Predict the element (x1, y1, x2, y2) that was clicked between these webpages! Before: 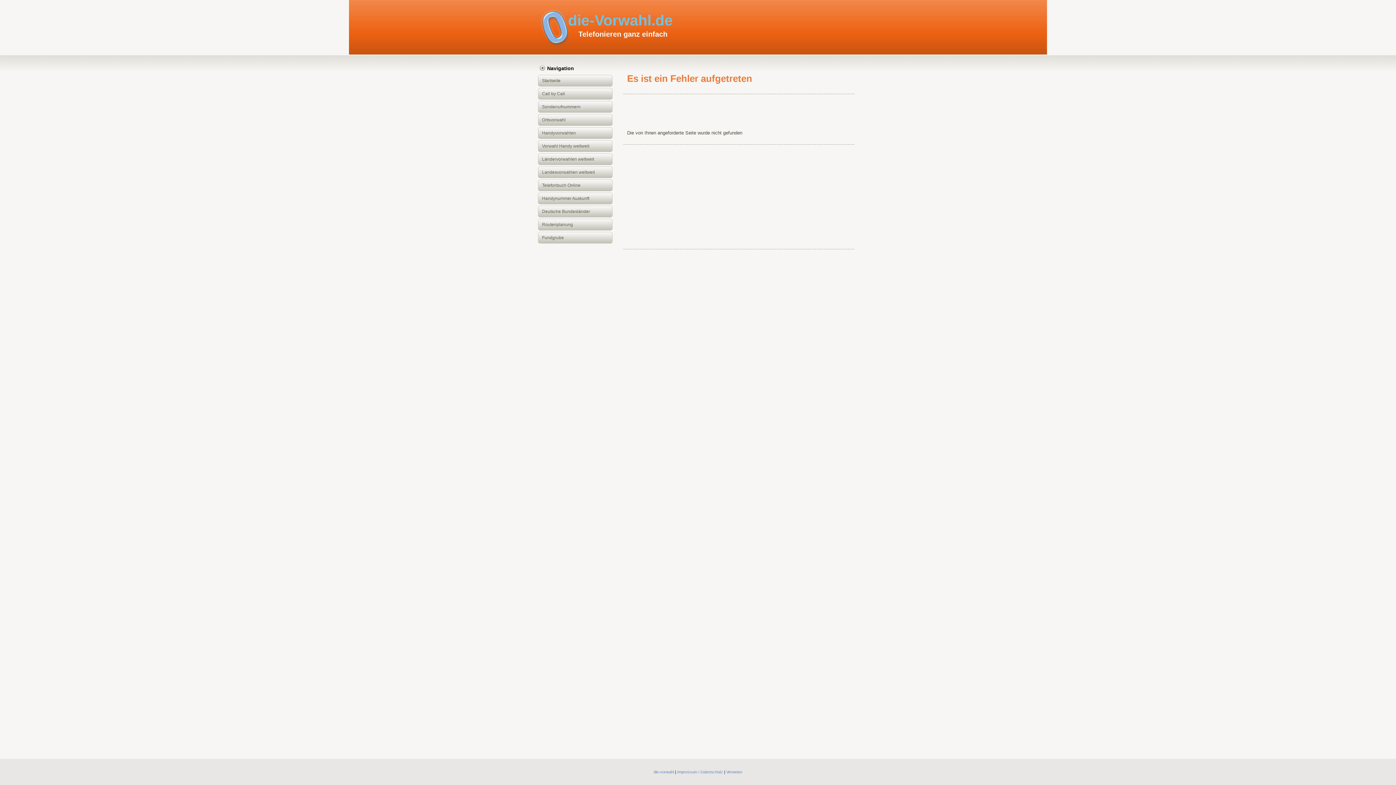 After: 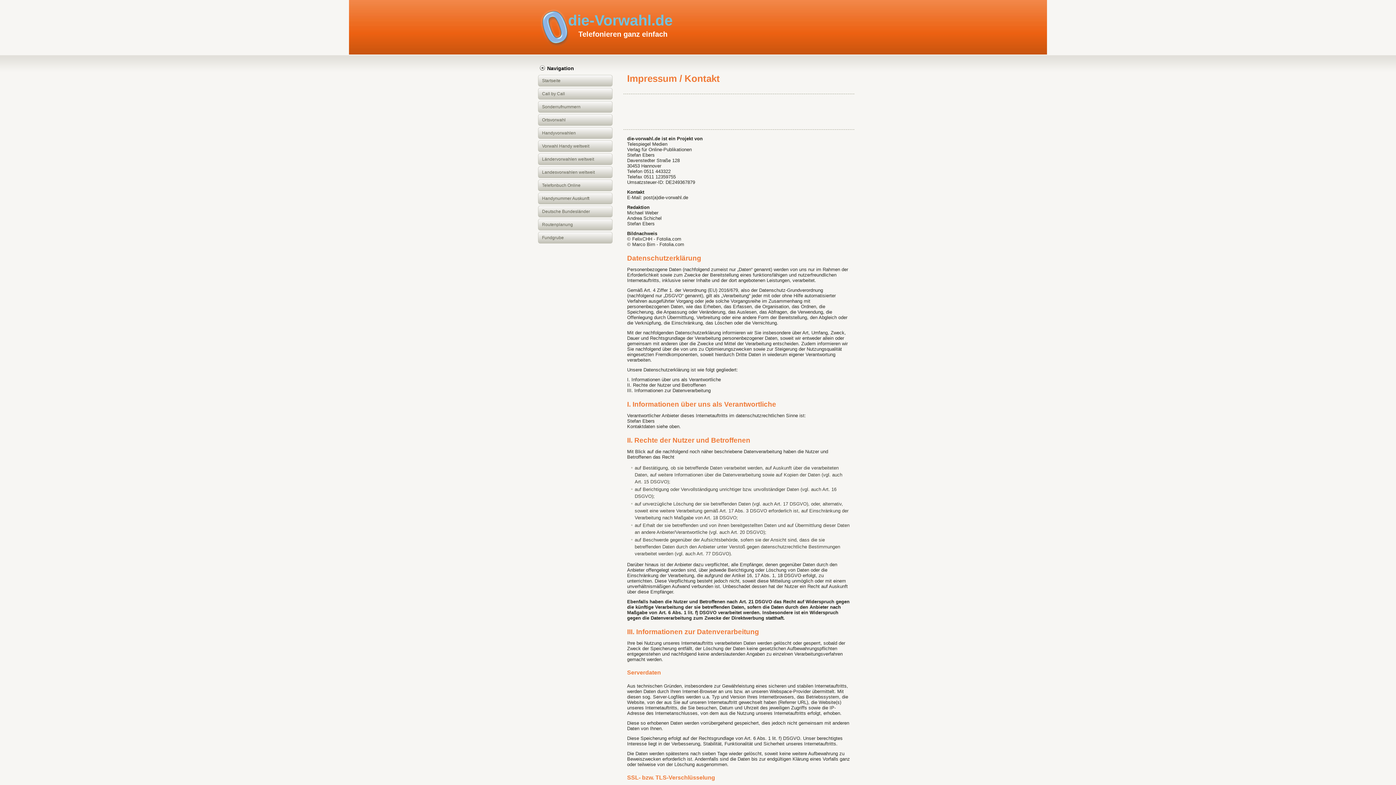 Action: bbox: (677, 770, 723, 774) label: Impressum / Datenschutz